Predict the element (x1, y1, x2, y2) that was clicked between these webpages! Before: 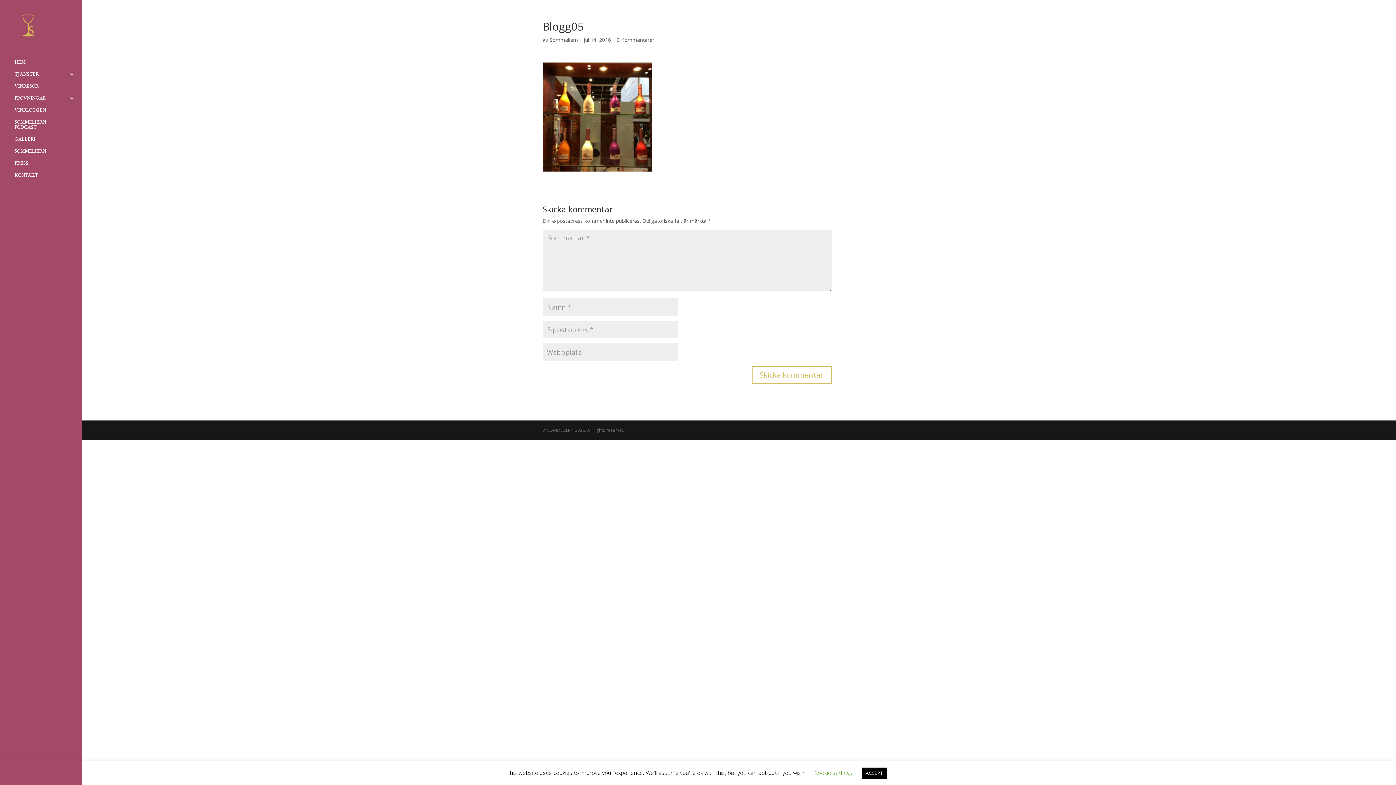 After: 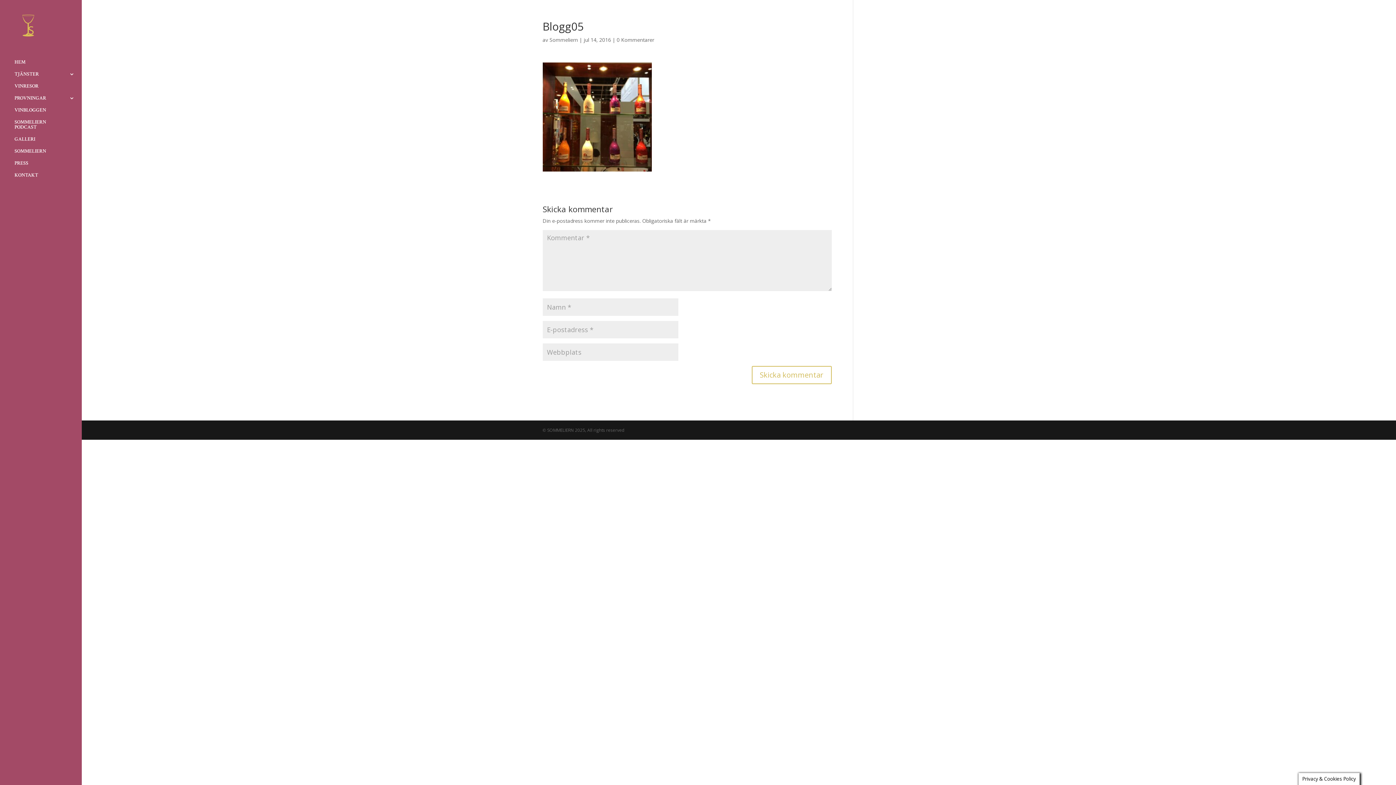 Action: bbox: (861, 768, 887, 779) label: ACCEPT